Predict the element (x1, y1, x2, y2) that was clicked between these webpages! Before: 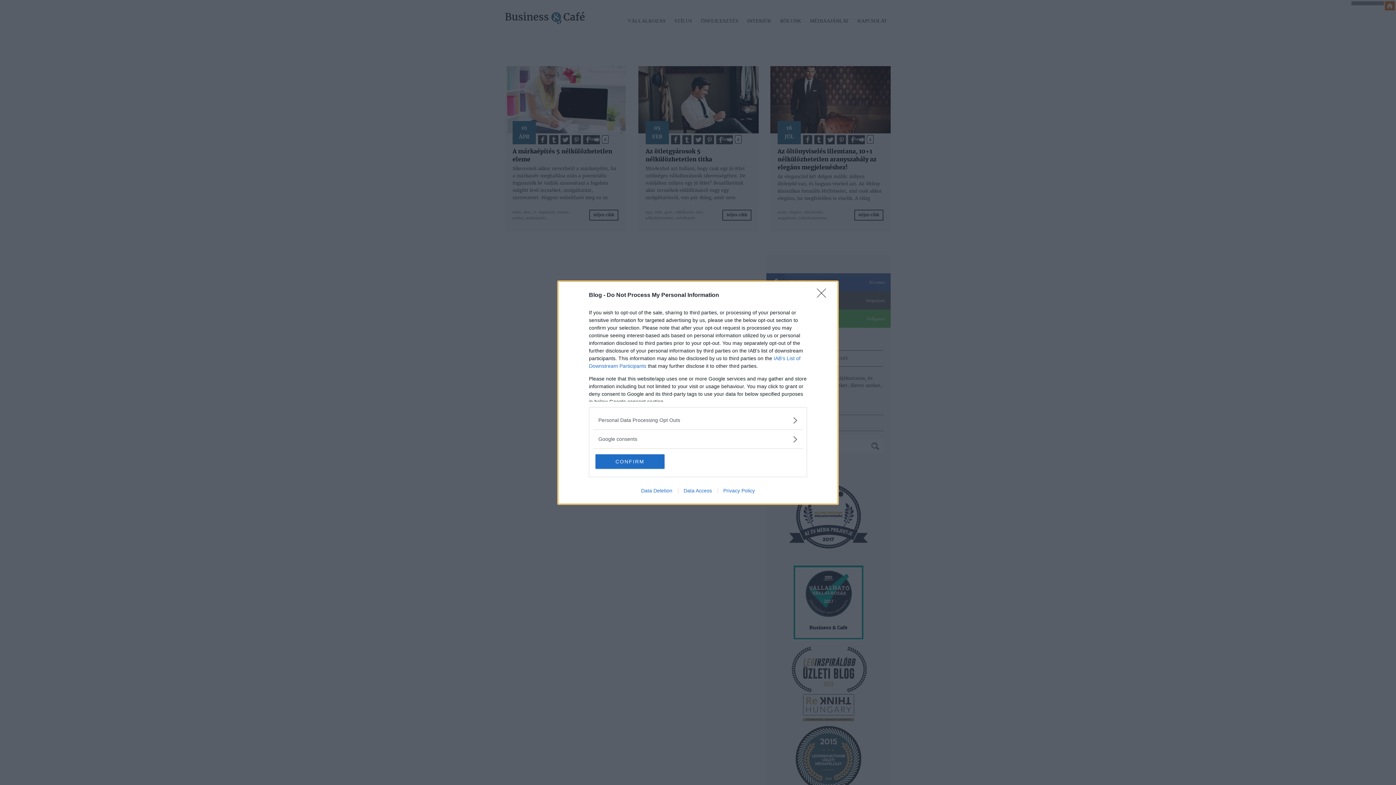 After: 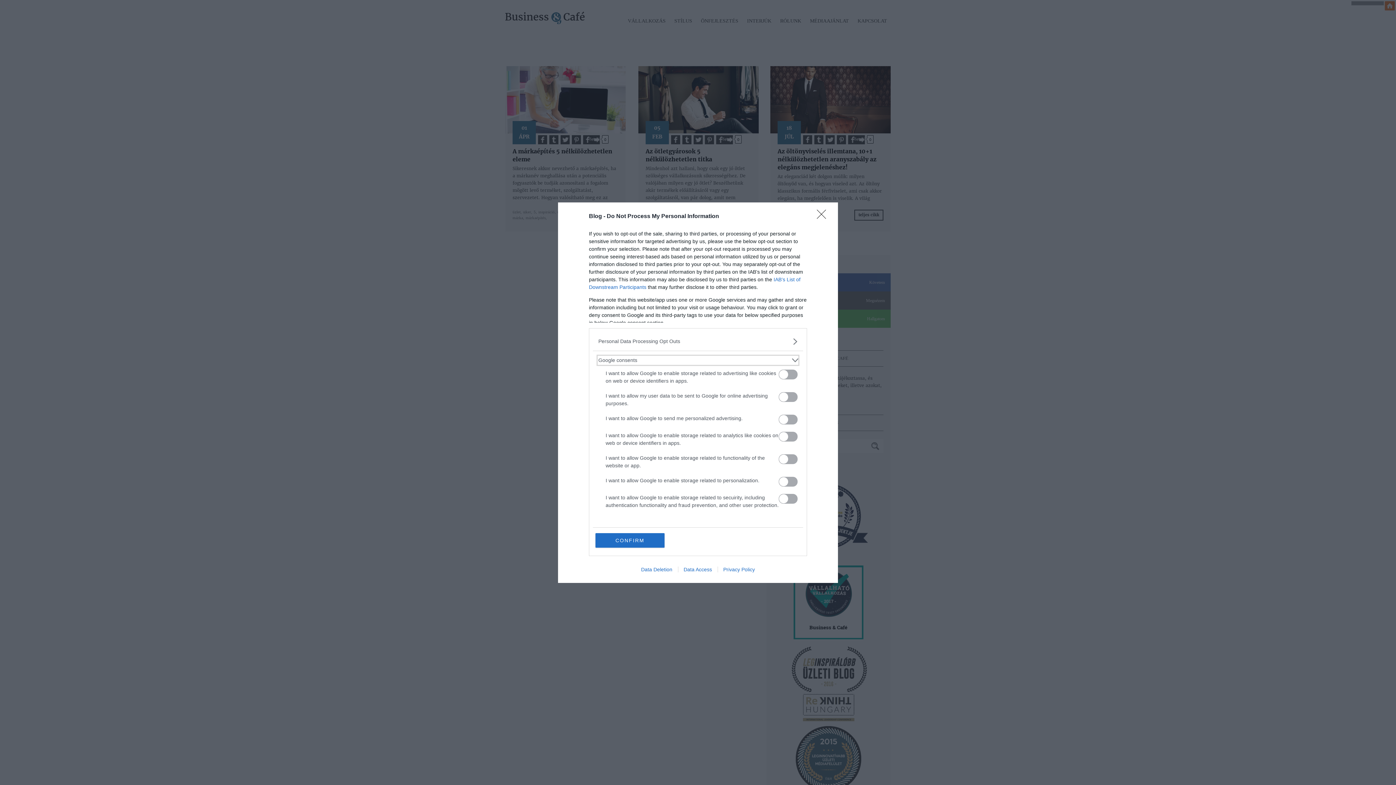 Action: bbox: (598, 435, 797, 443) label: Google consents